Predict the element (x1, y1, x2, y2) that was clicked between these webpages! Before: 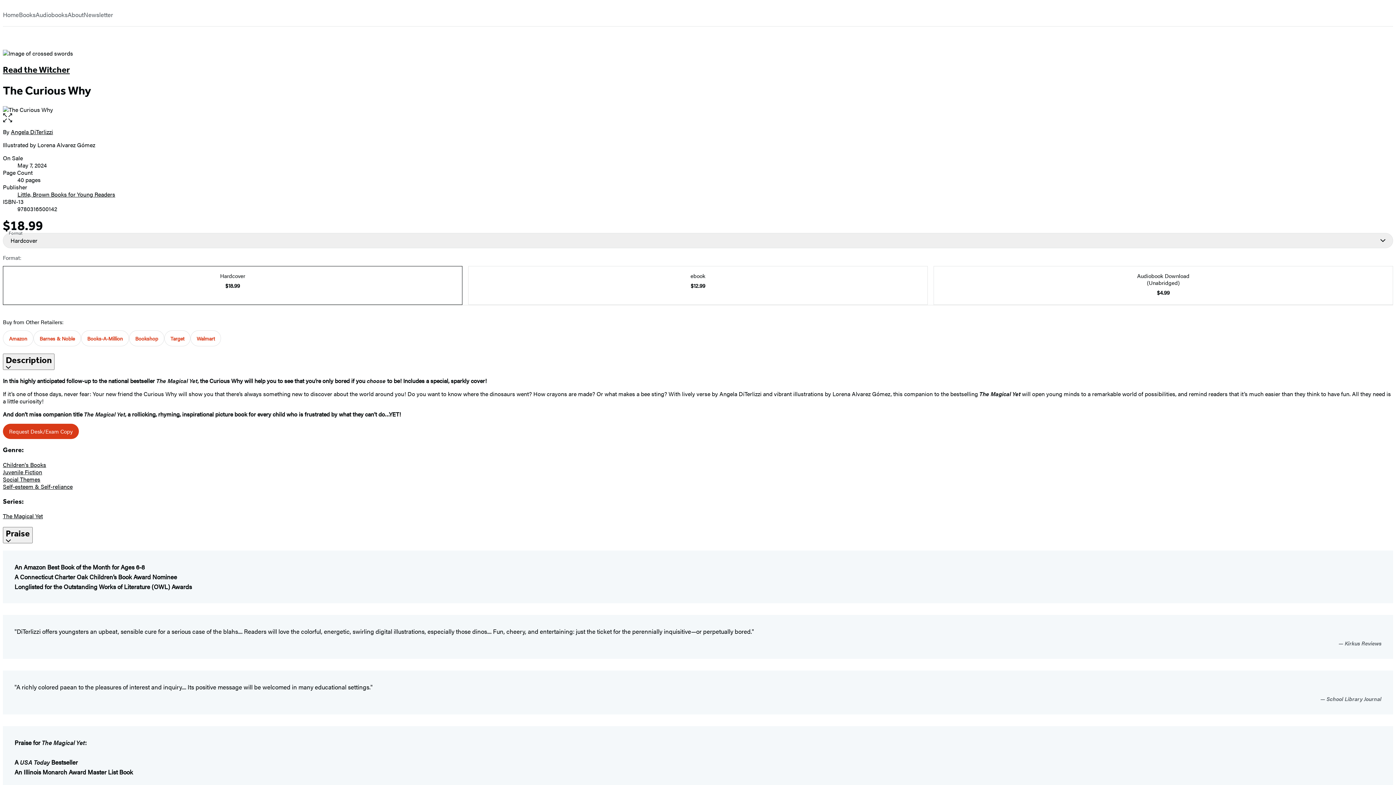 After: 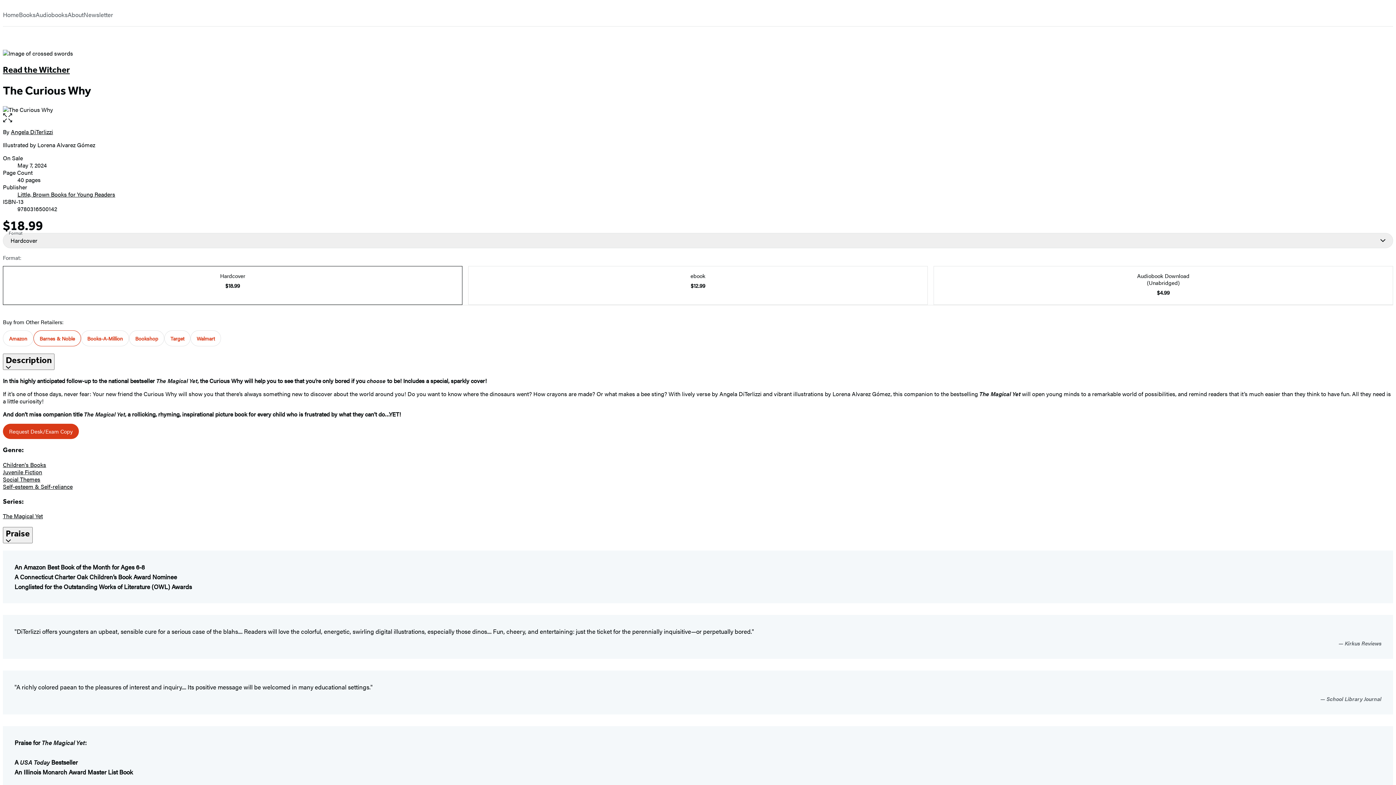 Action: bbox: (33, 330, 81, 346) label: Buy from Barnes & Noble, external link.